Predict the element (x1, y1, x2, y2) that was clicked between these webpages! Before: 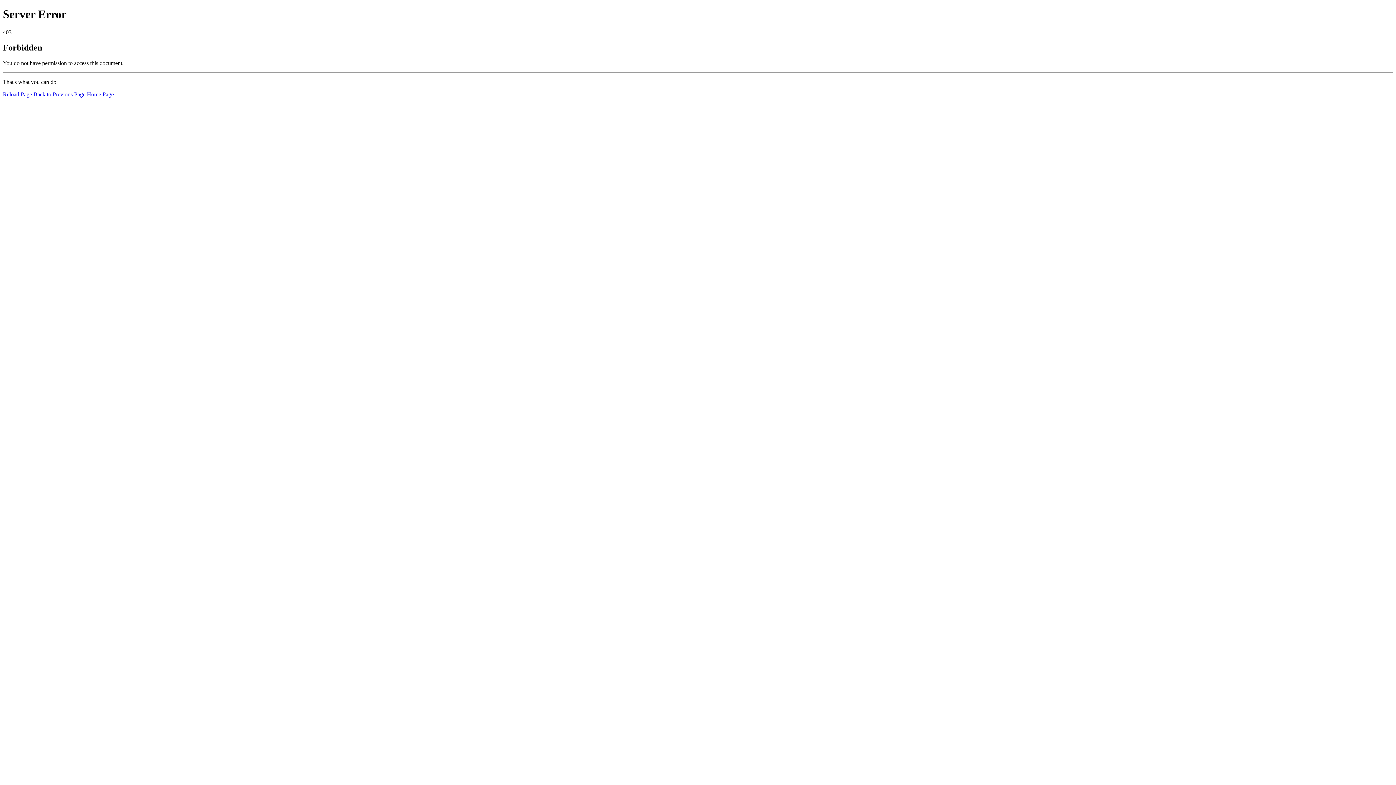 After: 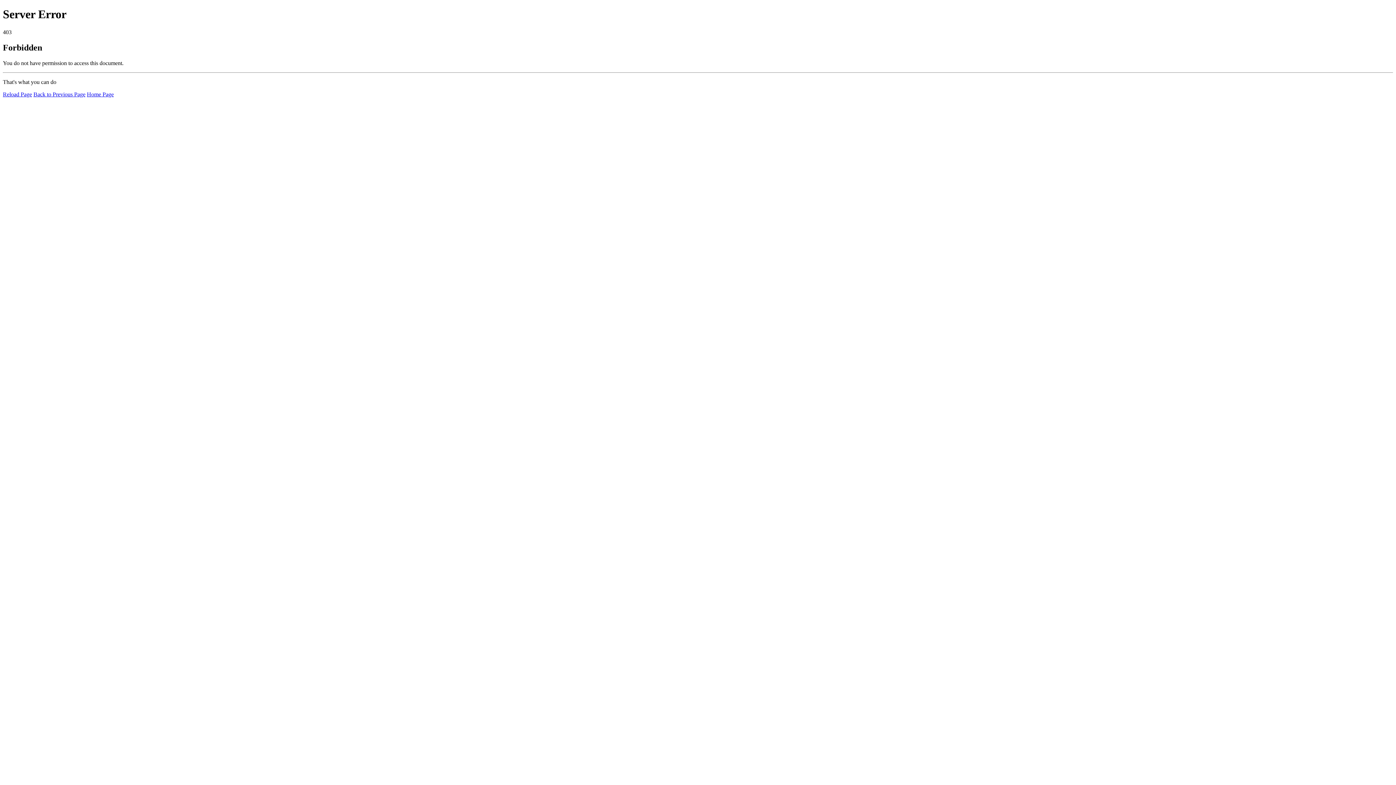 Action: label: Reload Page bbox: (2, 91, 32, 97)